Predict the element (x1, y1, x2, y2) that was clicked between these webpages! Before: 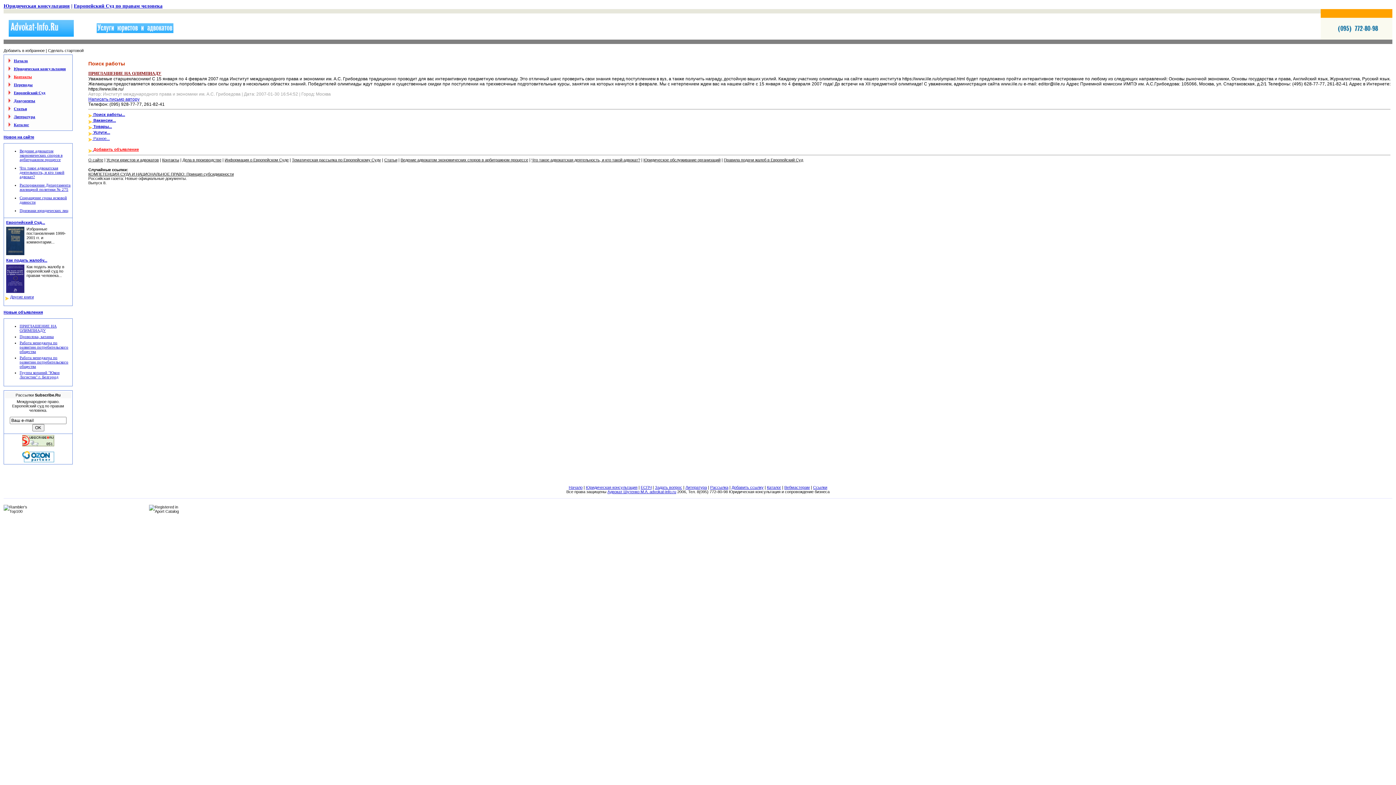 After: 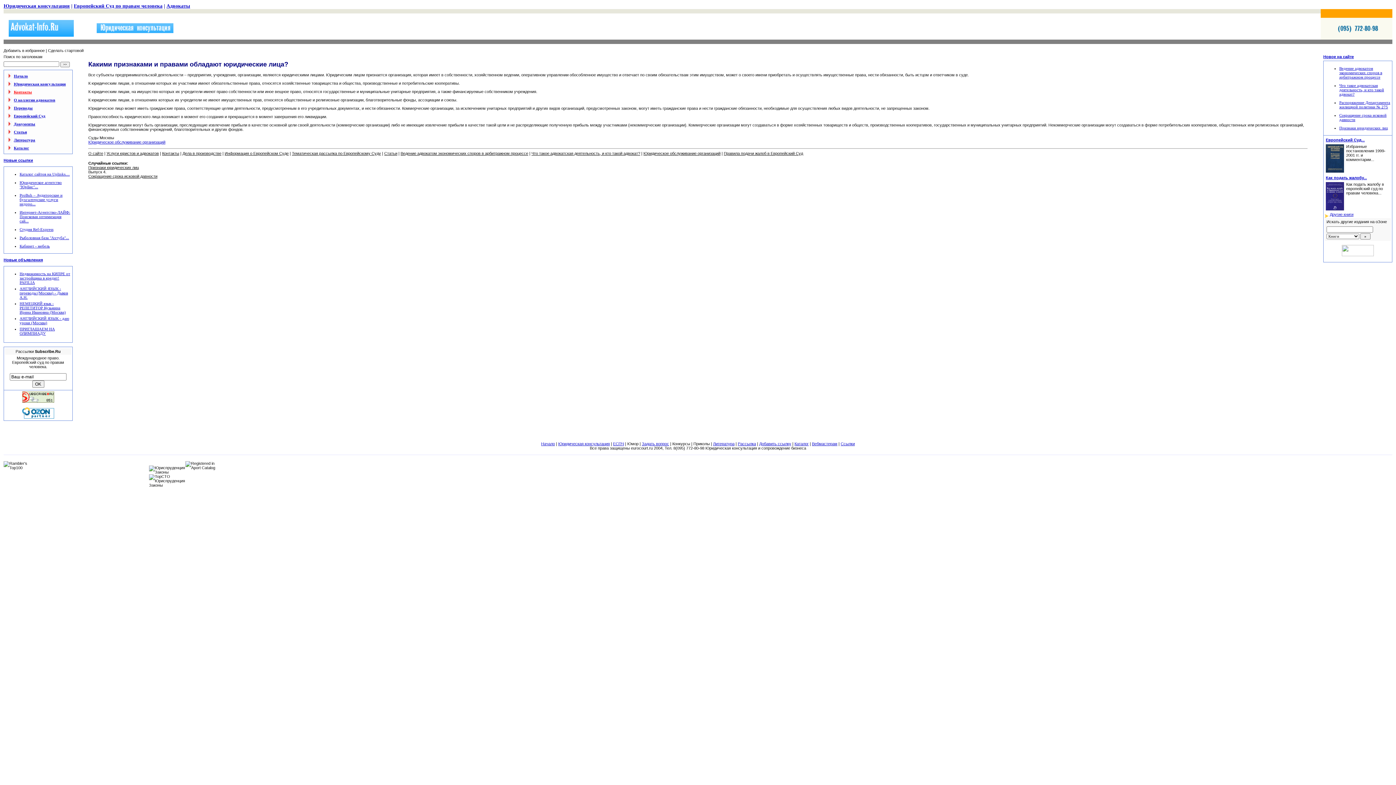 Action: label: Признаки юридических лиц bbox: (19, 208, 68, 212)